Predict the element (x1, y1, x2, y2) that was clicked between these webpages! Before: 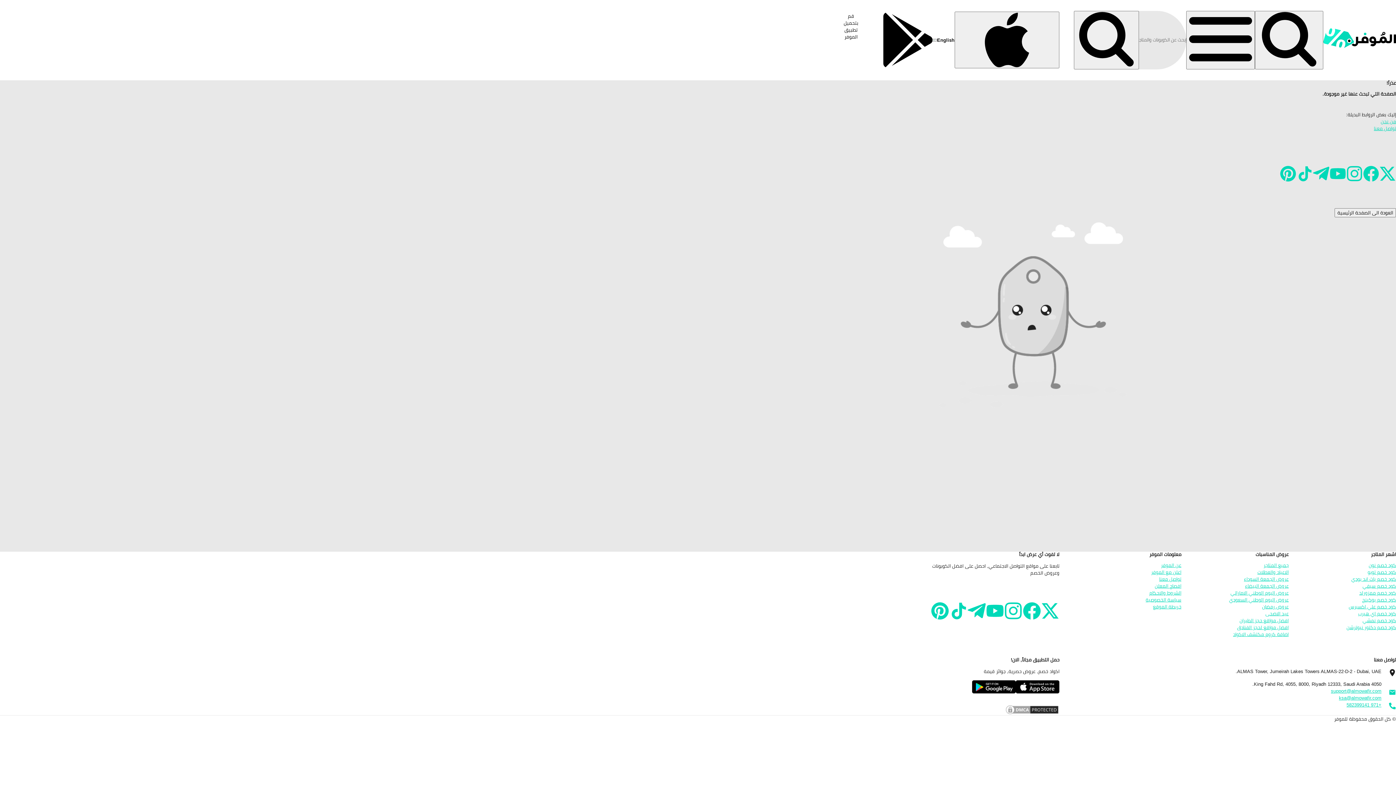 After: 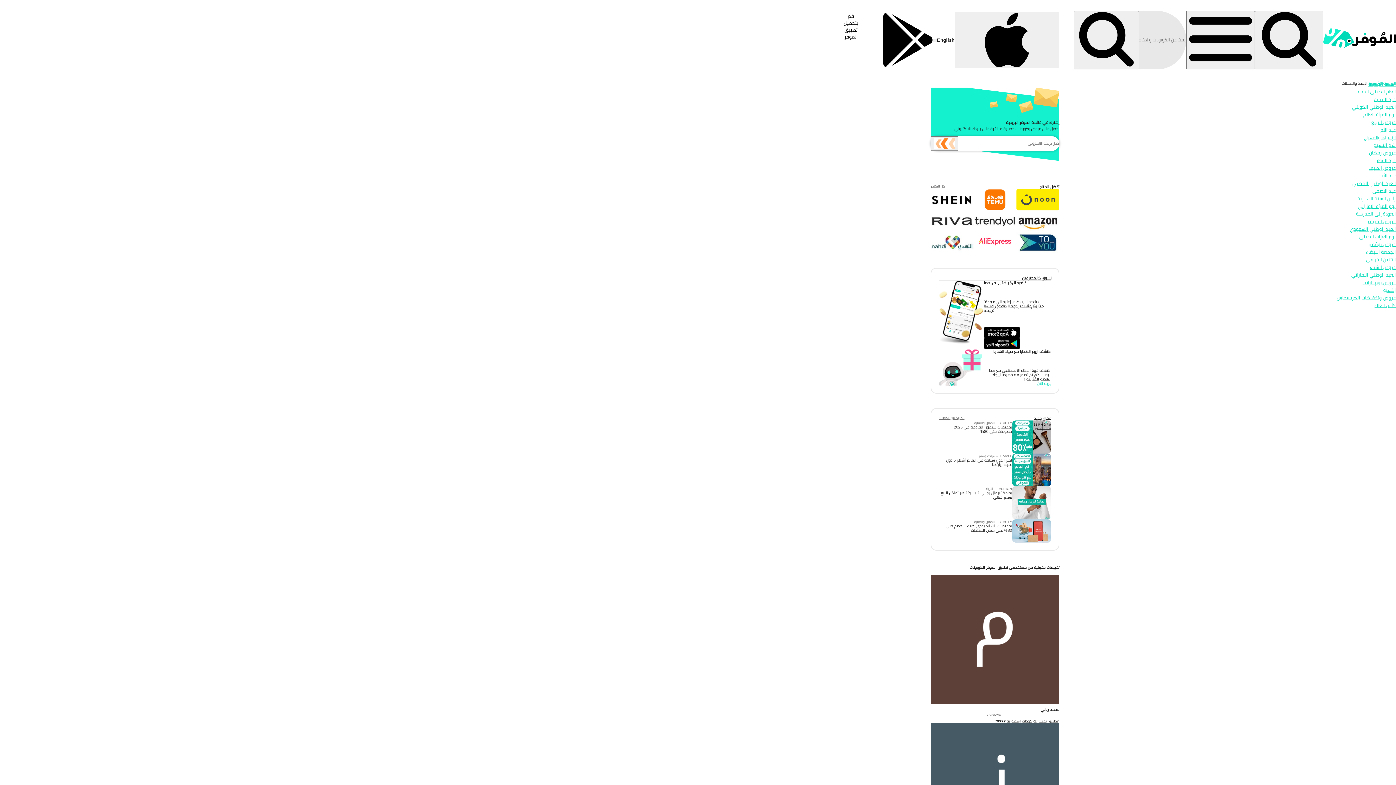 Action: label: الاعياد والعطلات bbox: (1257, 568, 1289, 576)